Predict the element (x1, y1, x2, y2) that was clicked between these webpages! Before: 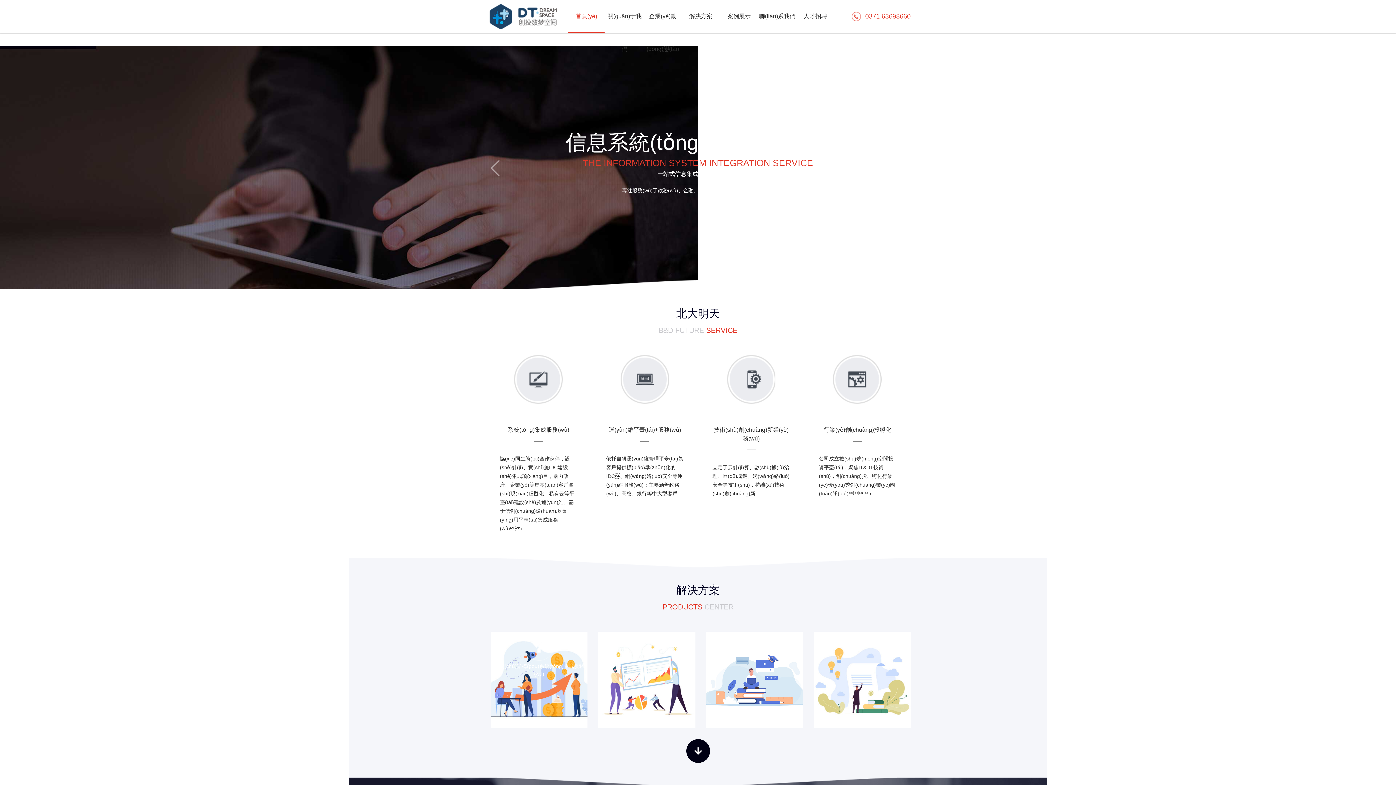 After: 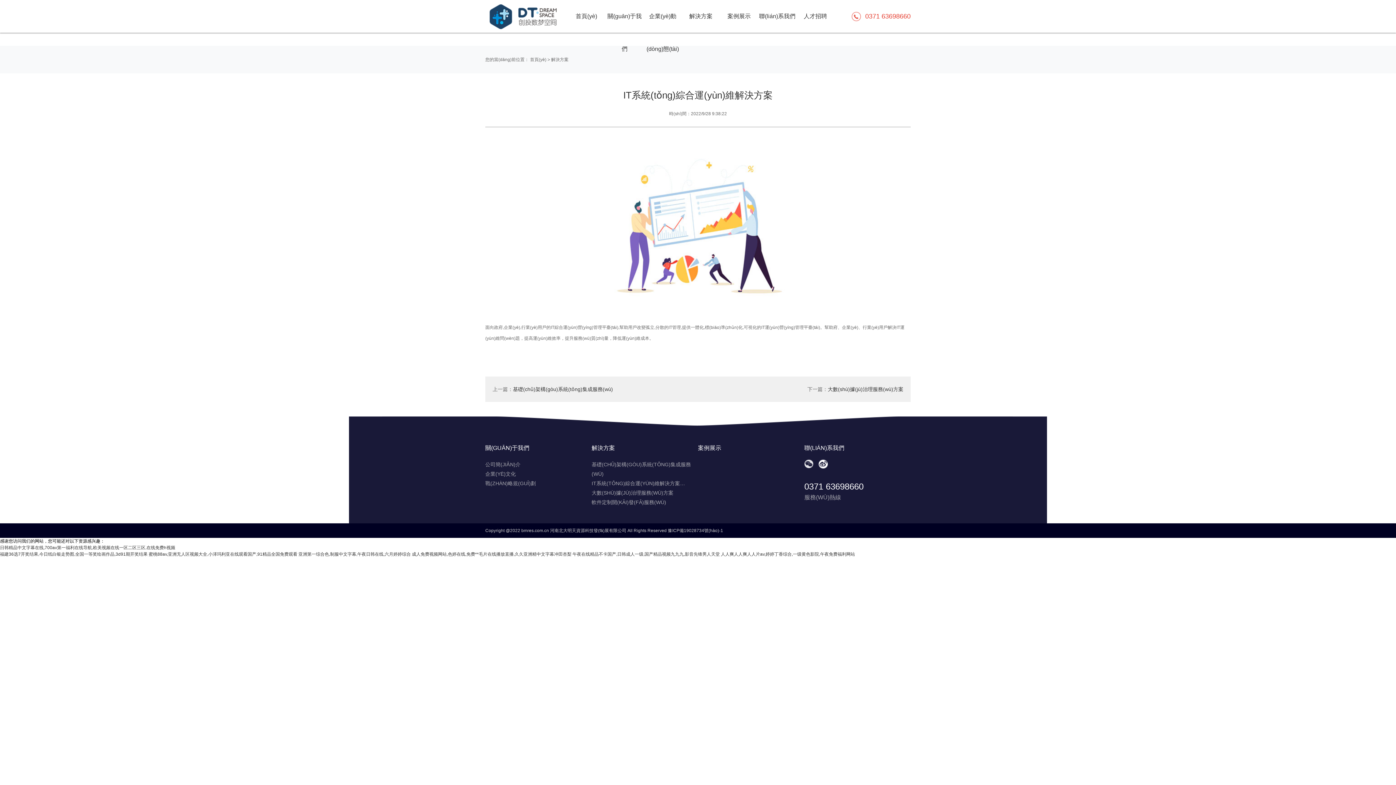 Action: label:  
IT系統(tǒng)綜合運(yùn)維解決方案… bbox: (598, 632, 695, 728)